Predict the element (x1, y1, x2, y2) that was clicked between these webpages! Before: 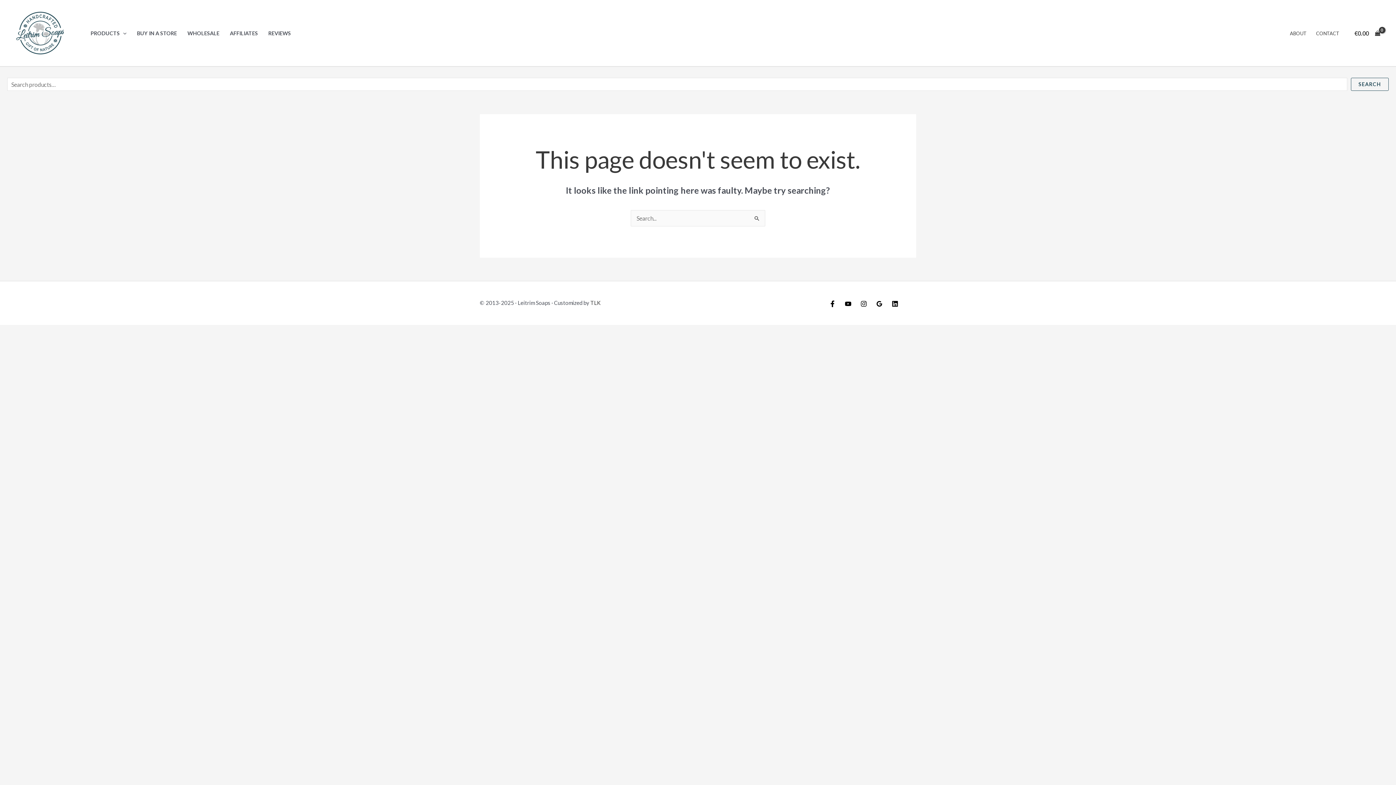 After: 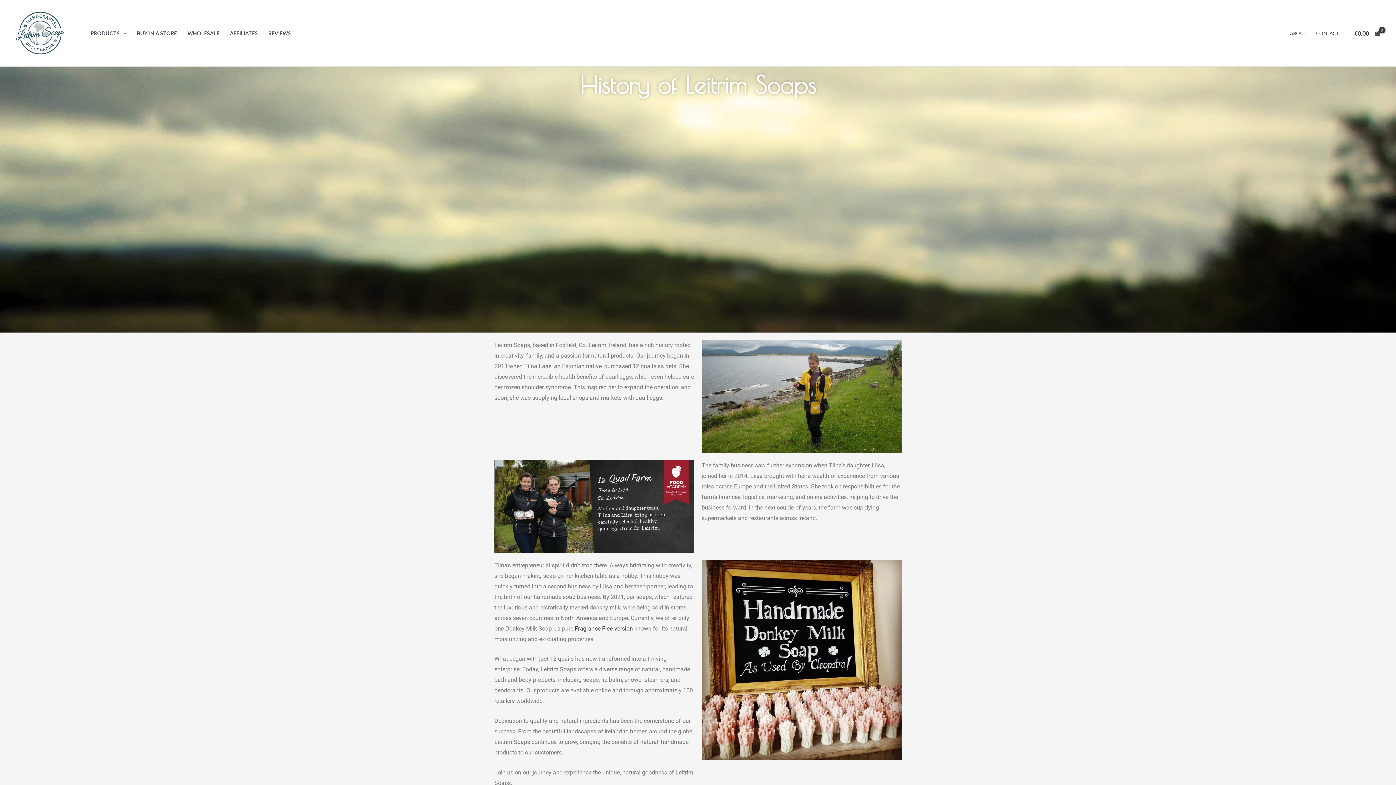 Action: bbox: (1285, 20, 1311, 46) label: ABOUT